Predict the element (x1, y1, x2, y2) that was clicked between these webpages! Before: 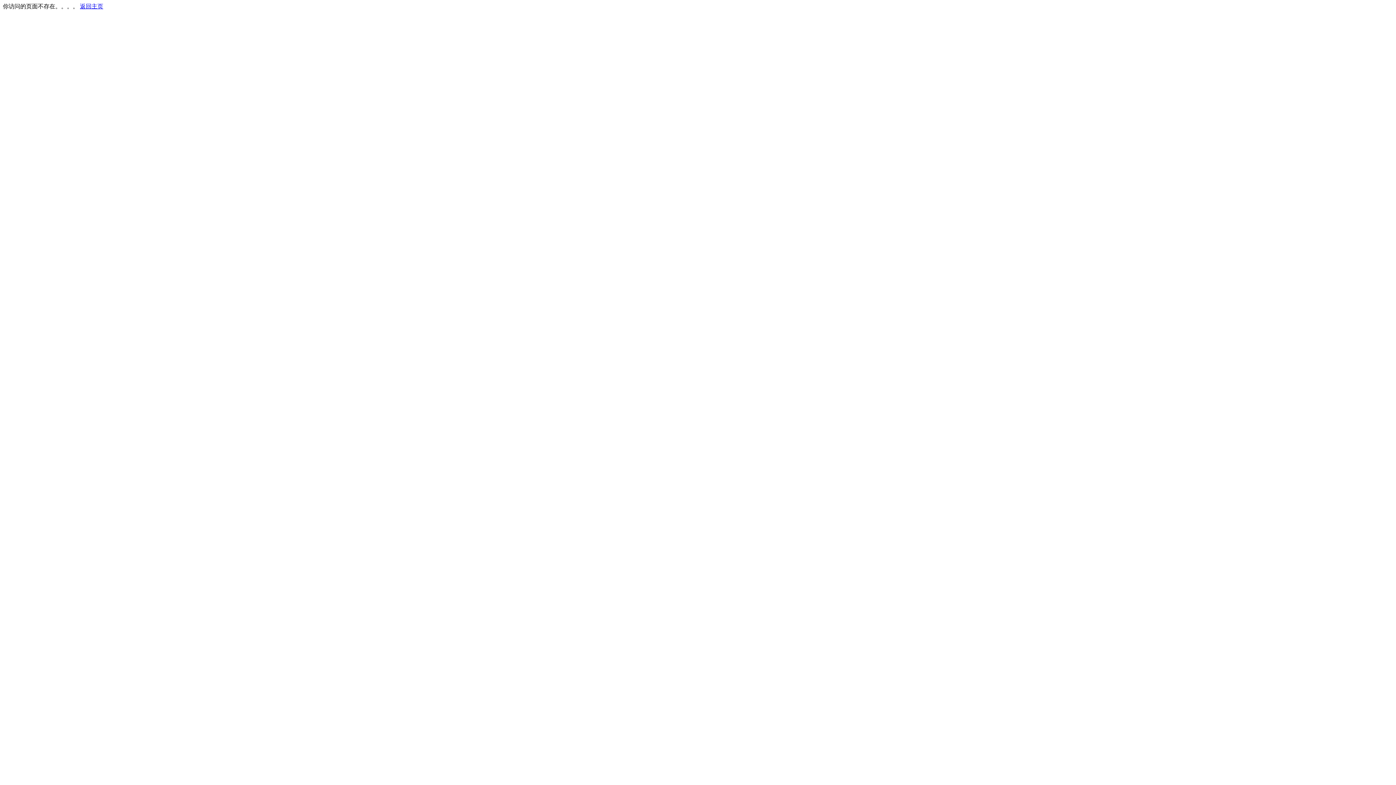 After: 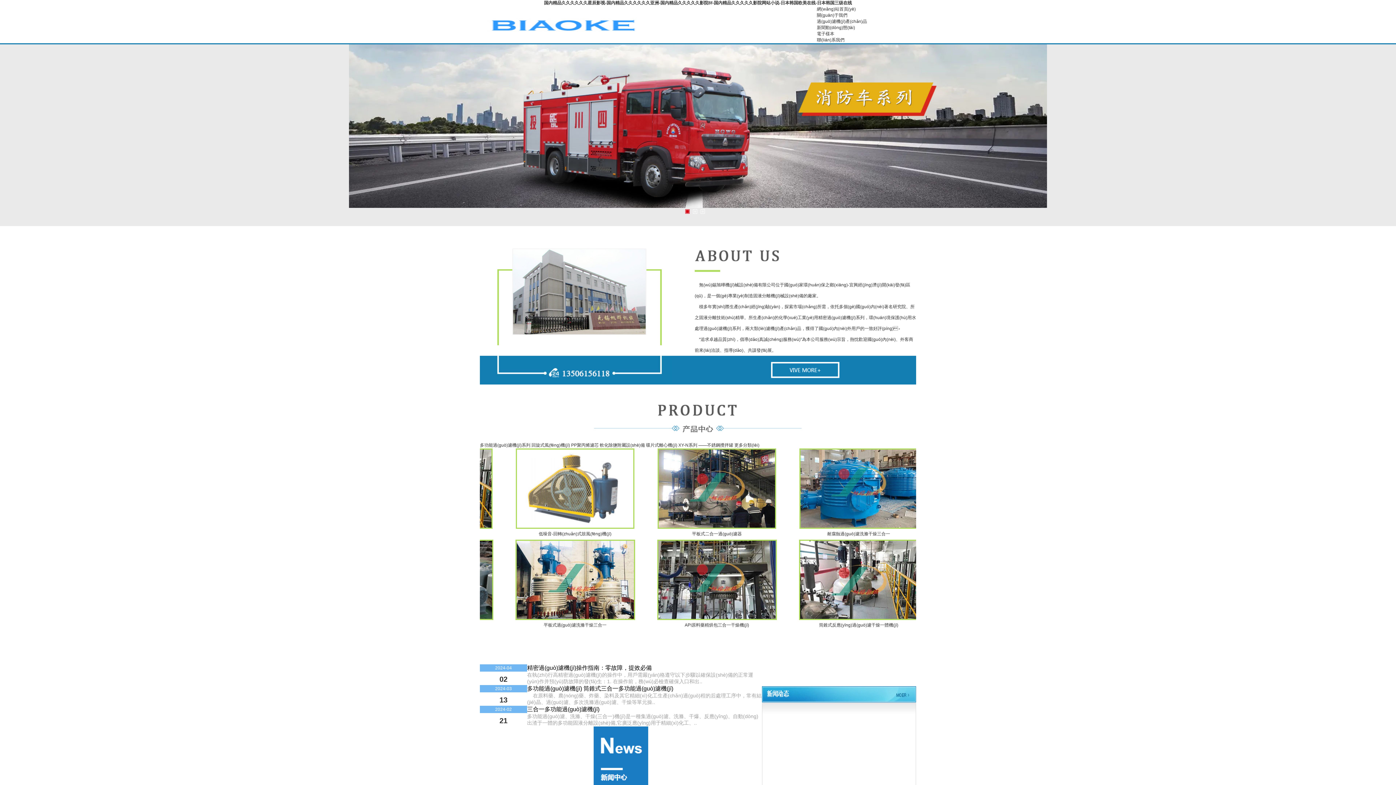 Action: label: 返回主页 bbox: (80, 3, 103, 9)